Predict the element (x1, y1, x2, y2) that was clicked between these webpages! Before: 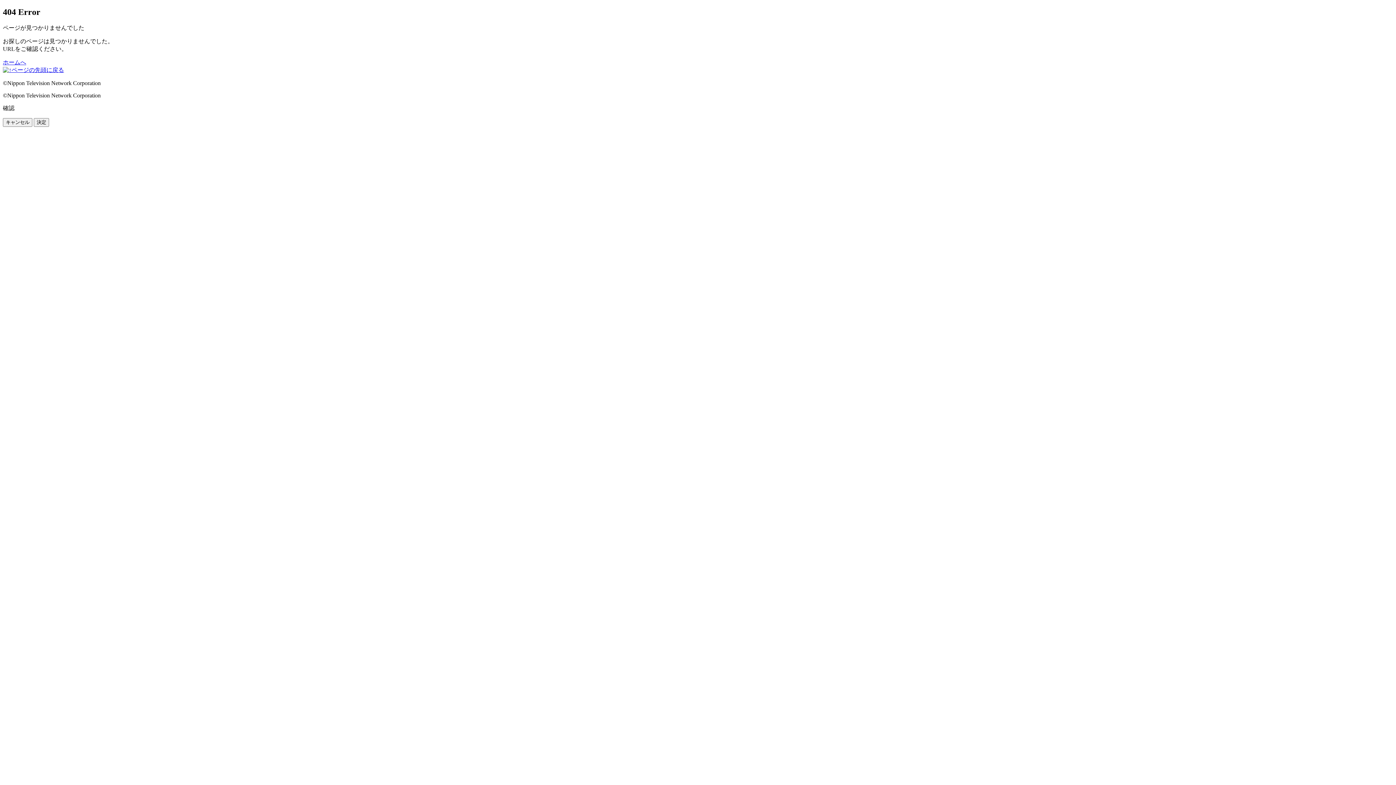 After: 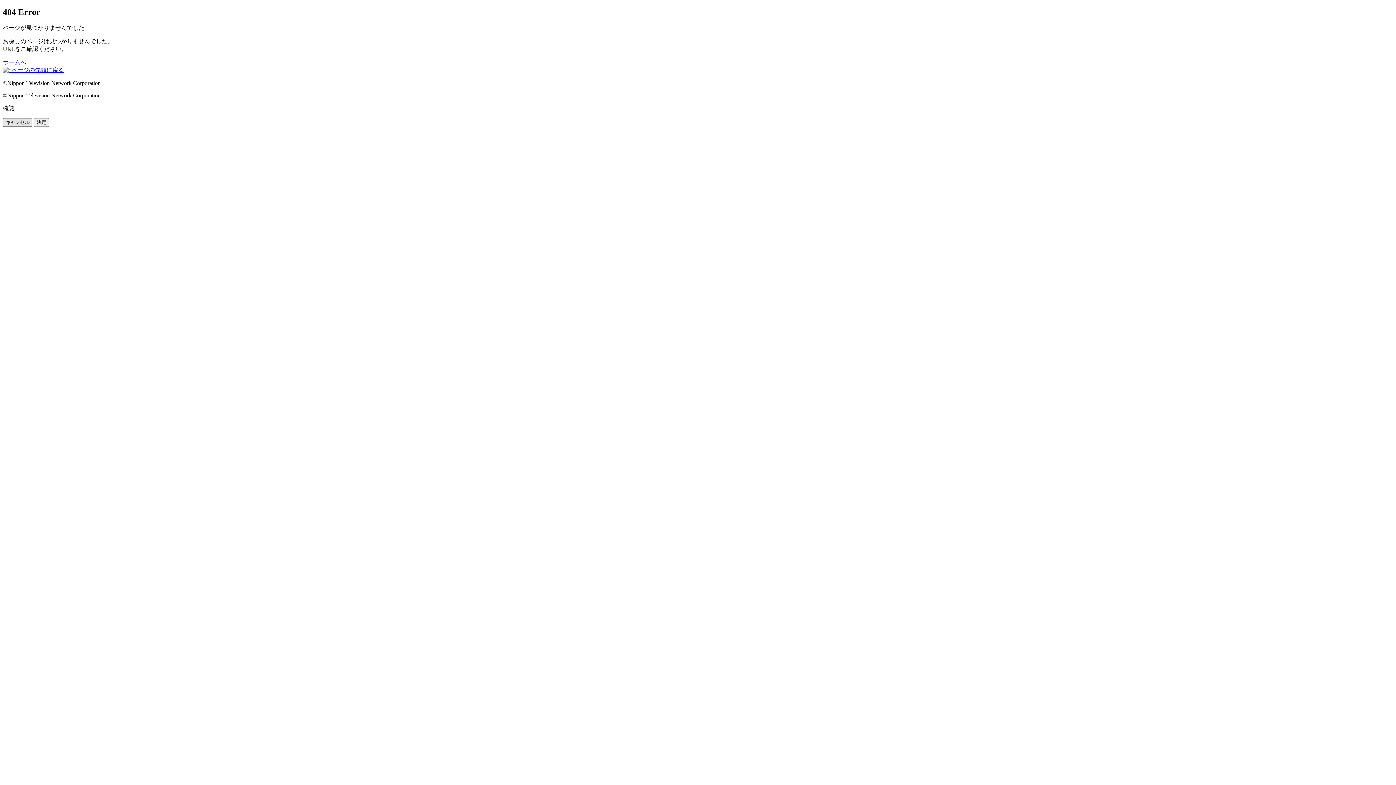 Action: label: キャンセル bbox: (2, 118, 32, 126)